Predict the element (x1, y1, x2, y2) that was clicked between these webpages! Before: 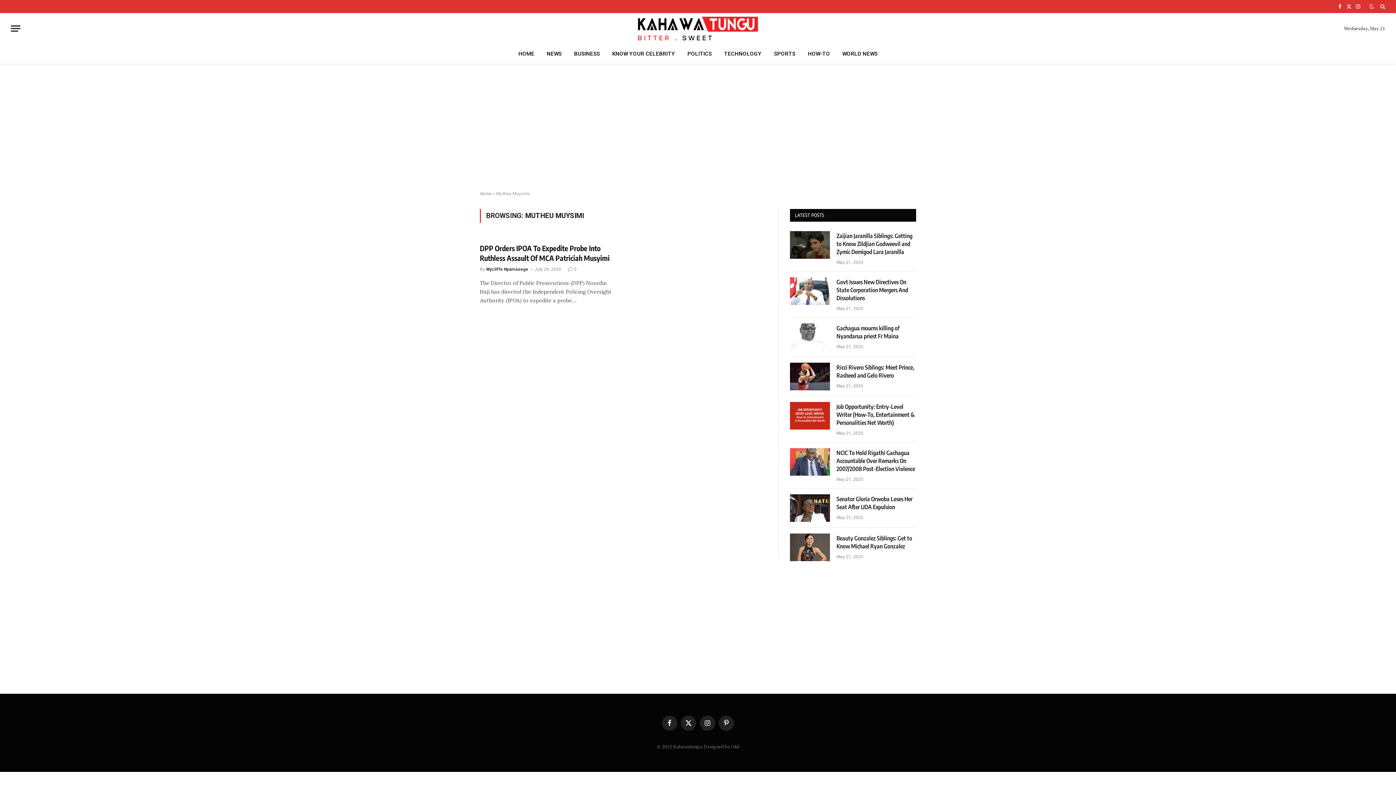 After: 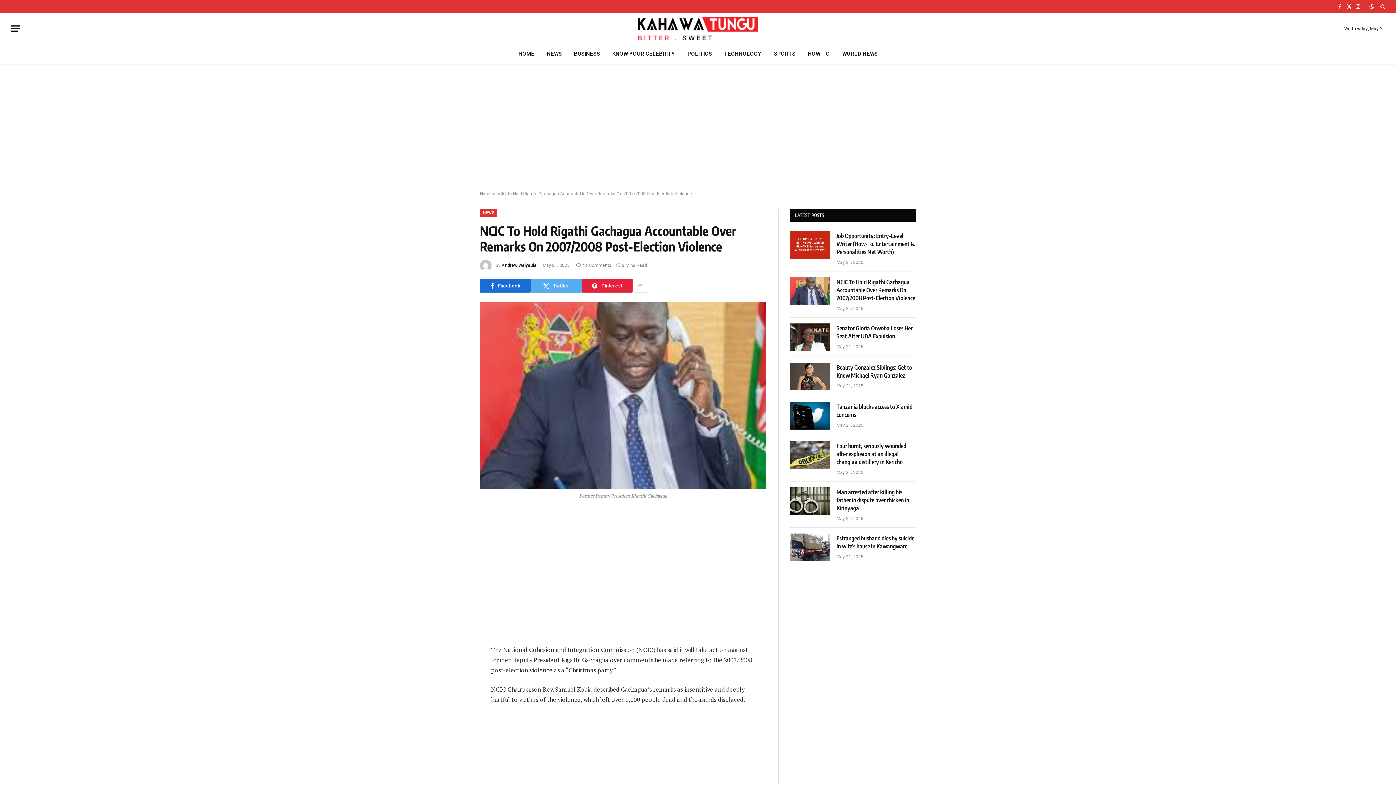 Action: bbox: (836, 449, 916, 473) label: NCIC To Hold Rigathi Gachagua Accountable Over Remarks On 2007/2008 Post-Election Violence